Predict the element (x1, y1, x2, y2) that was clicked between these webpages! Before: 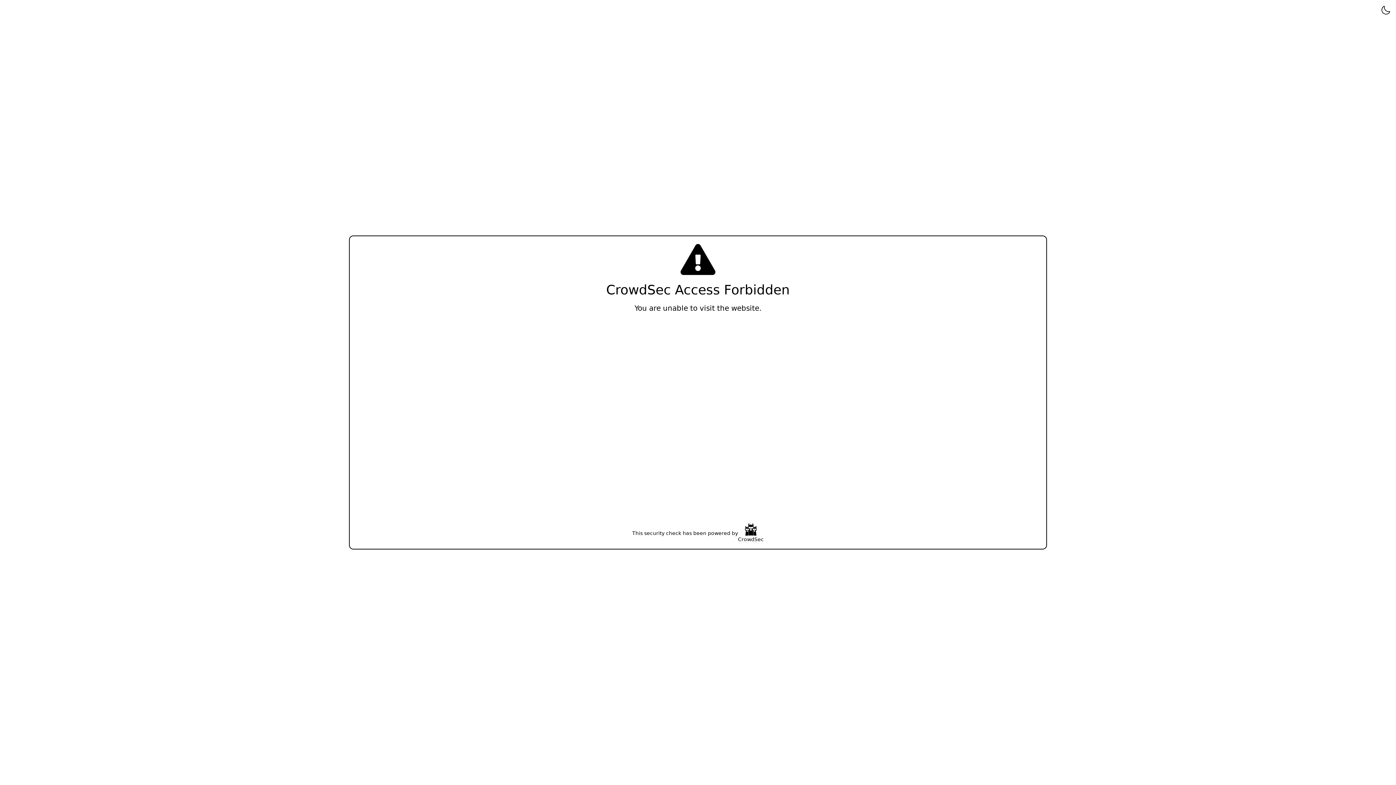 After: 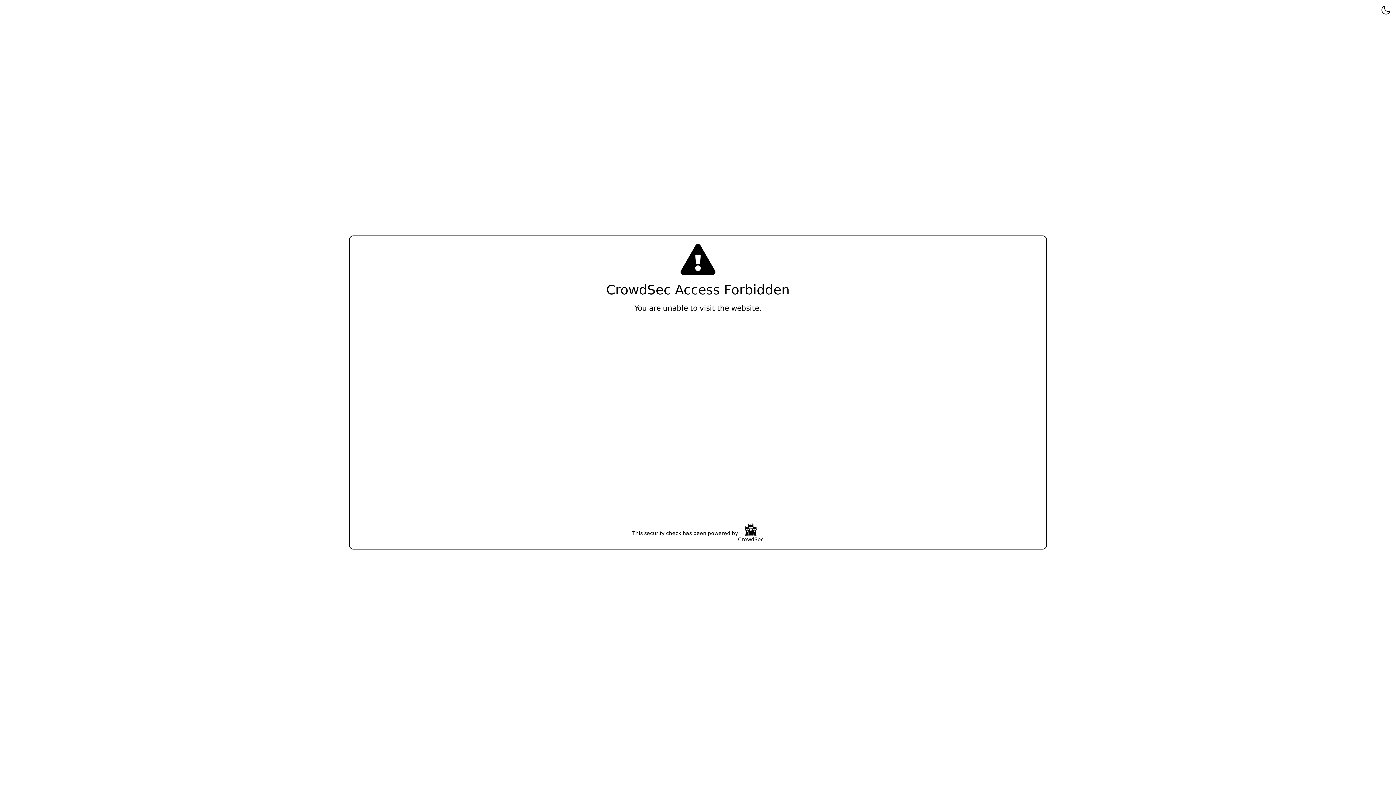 Action: bbox: (738, 523, 764, 543) label: CrowdSec